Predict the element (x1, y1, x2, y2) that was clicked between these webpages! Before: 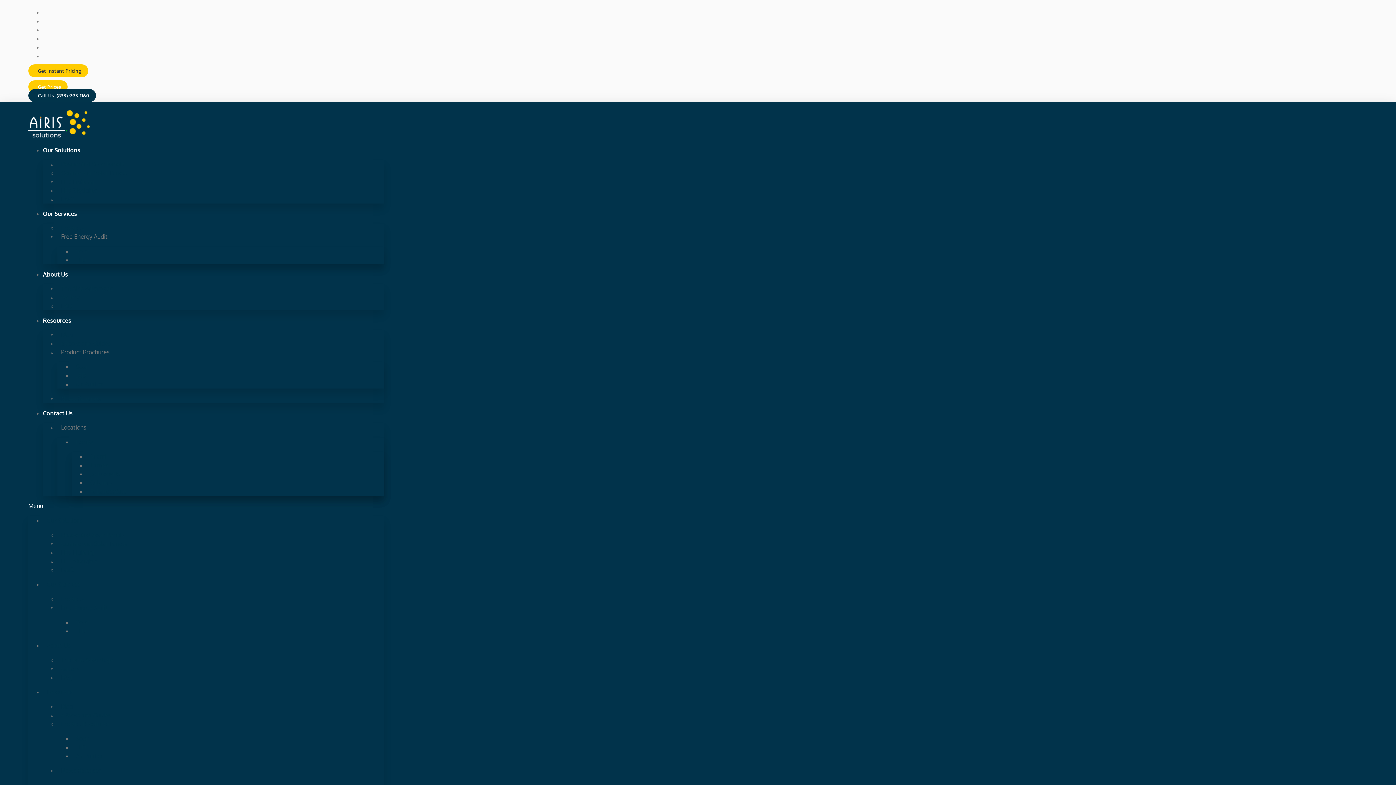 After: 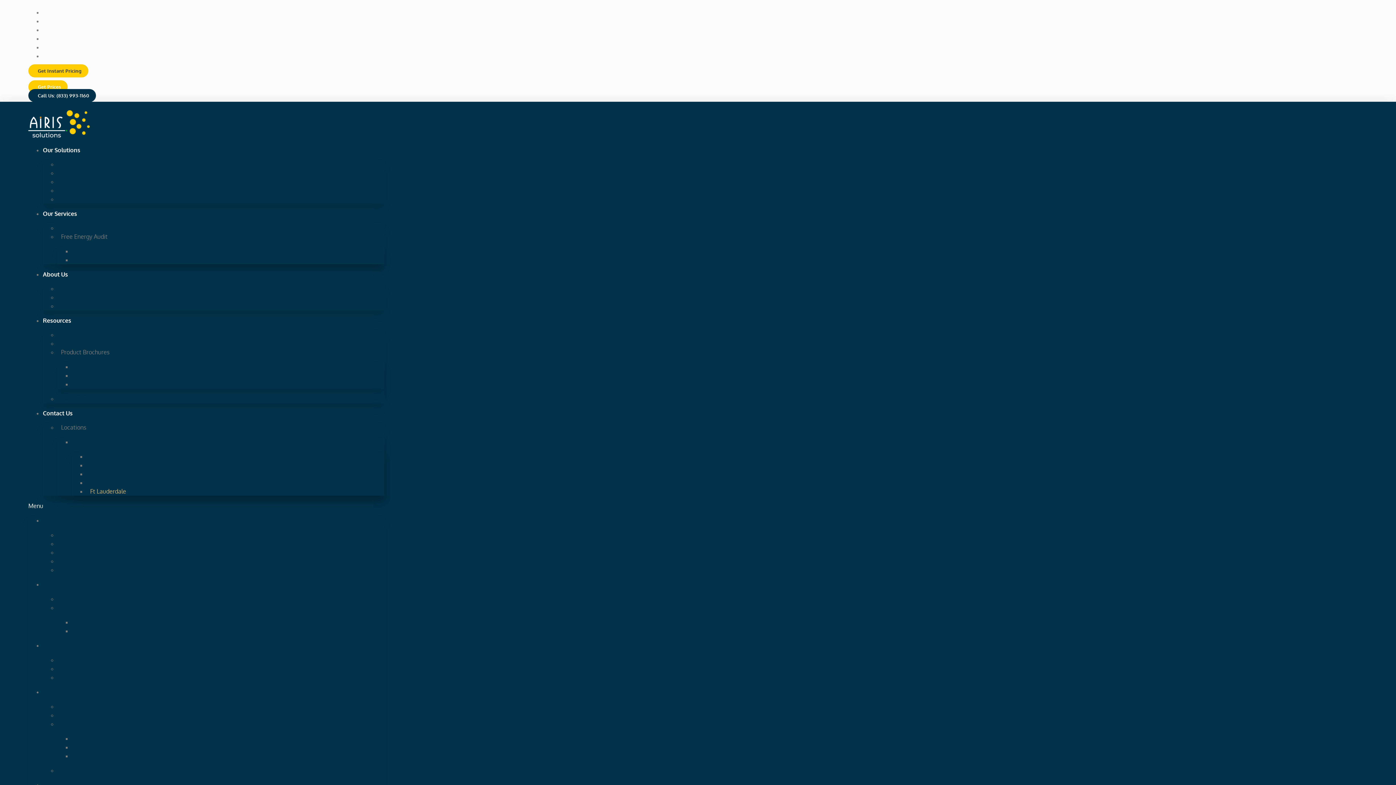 Action: label: Ft Lauderdale bbox: (86, 480, 129, 502)